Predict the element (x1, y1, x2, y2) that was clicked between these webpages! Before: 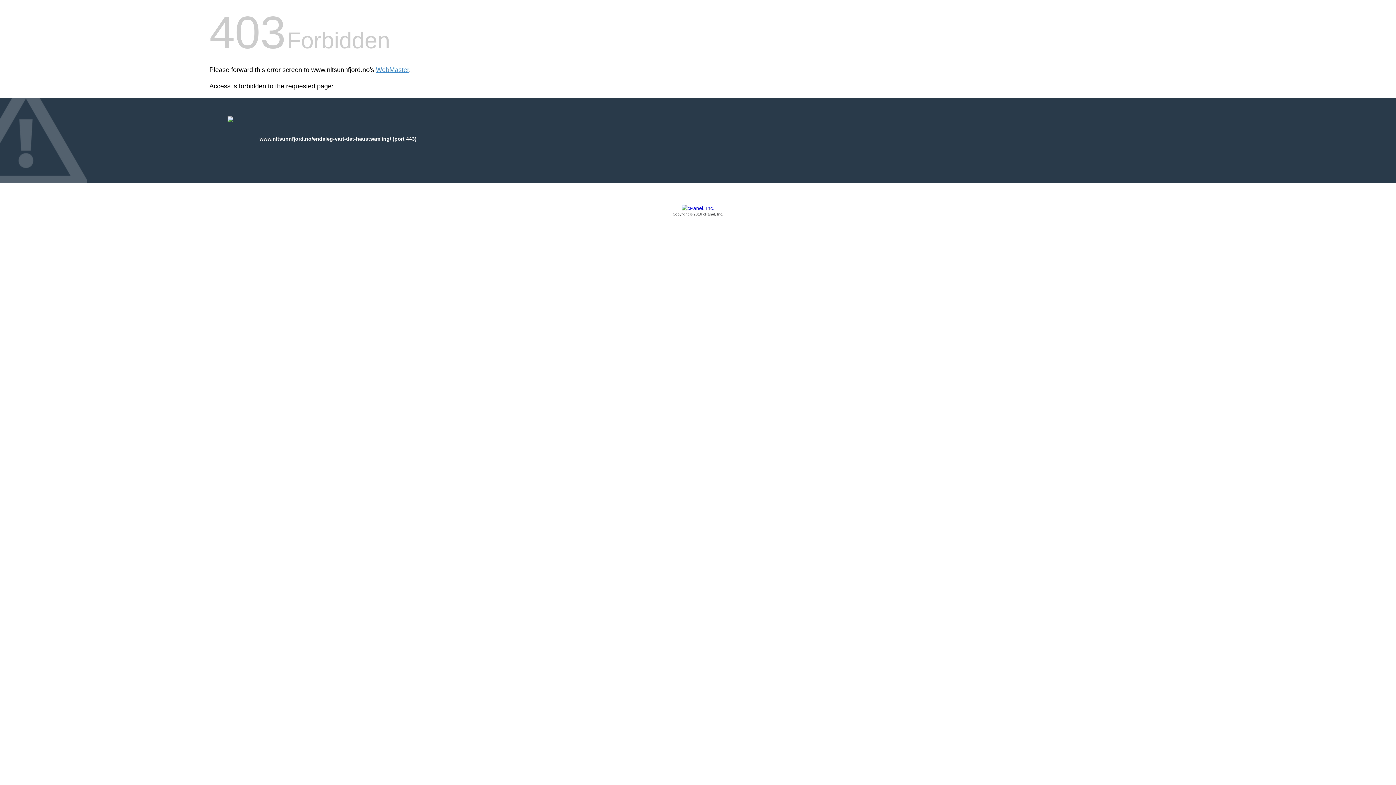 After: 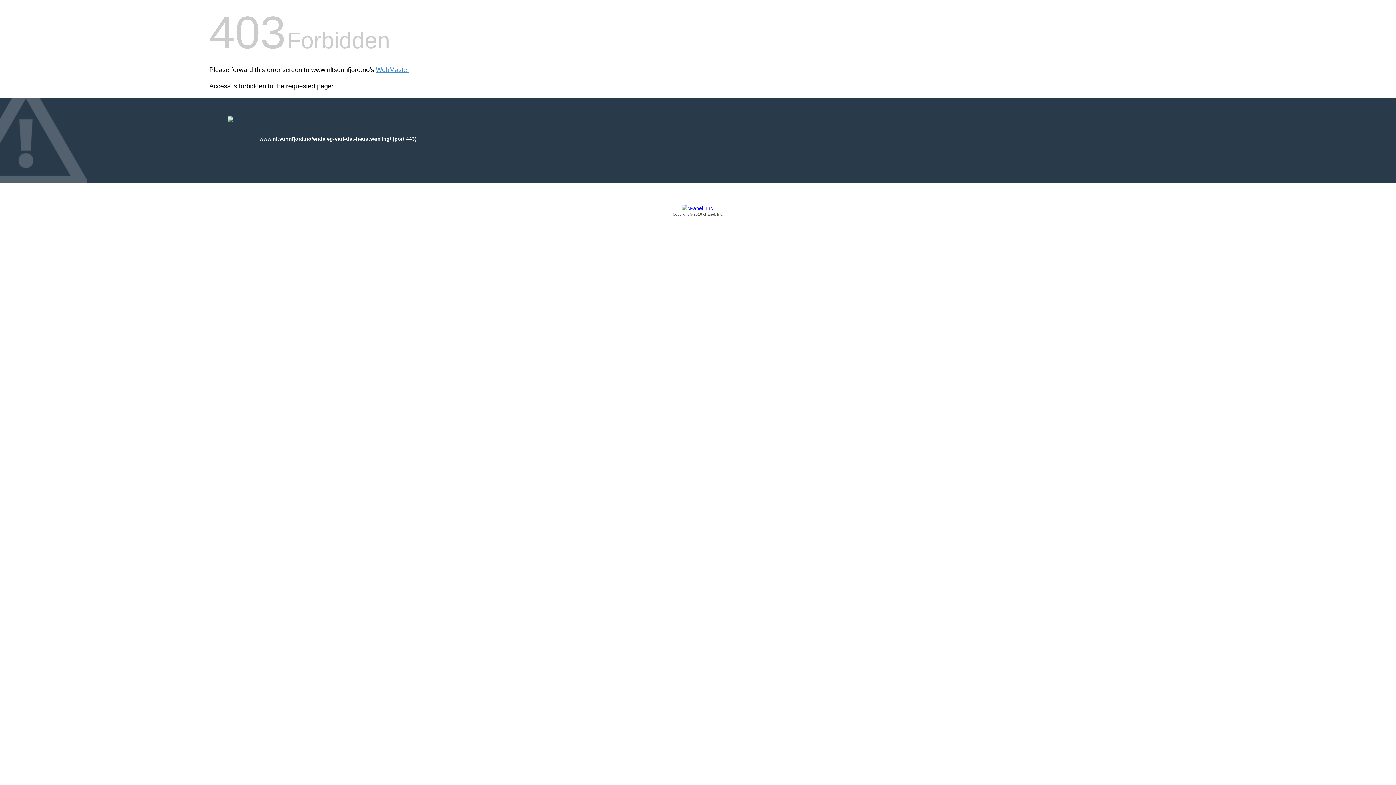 Action: bbox: (209, 205, 1186, 217) label: Copyright © 2016 cPanel, Inc.